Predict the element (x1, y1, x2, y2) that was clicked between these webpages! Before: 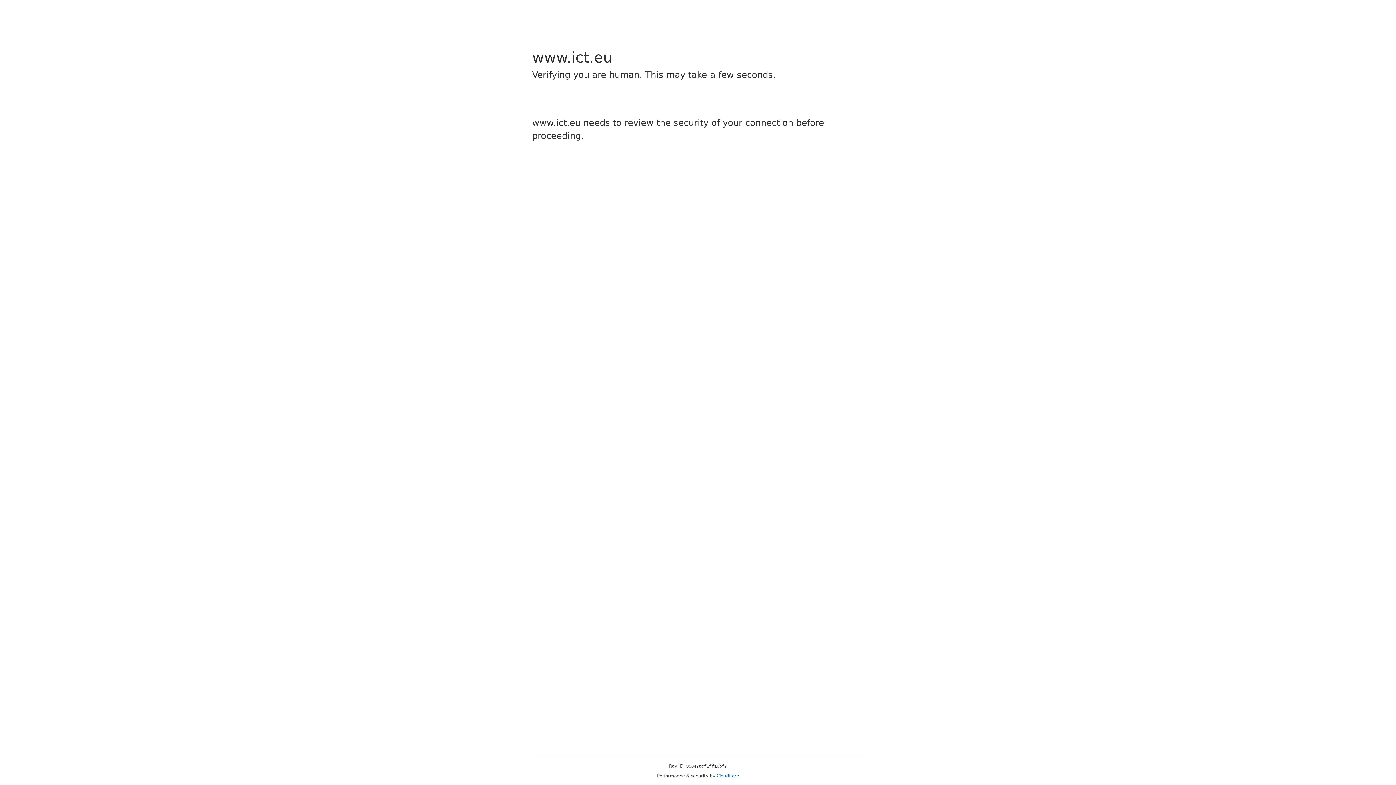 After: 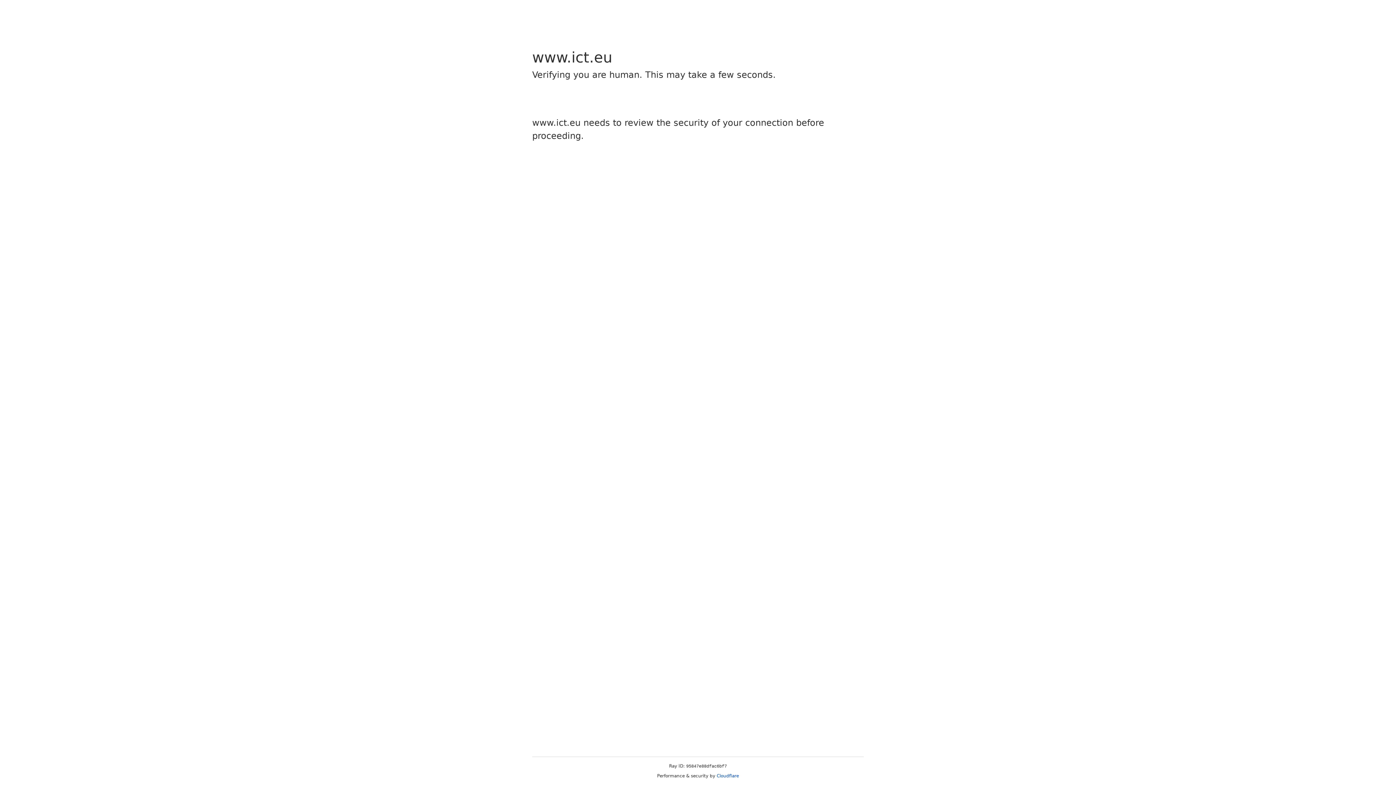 Action: bbox: (716, 773, 739, 778) label: Cloudflare